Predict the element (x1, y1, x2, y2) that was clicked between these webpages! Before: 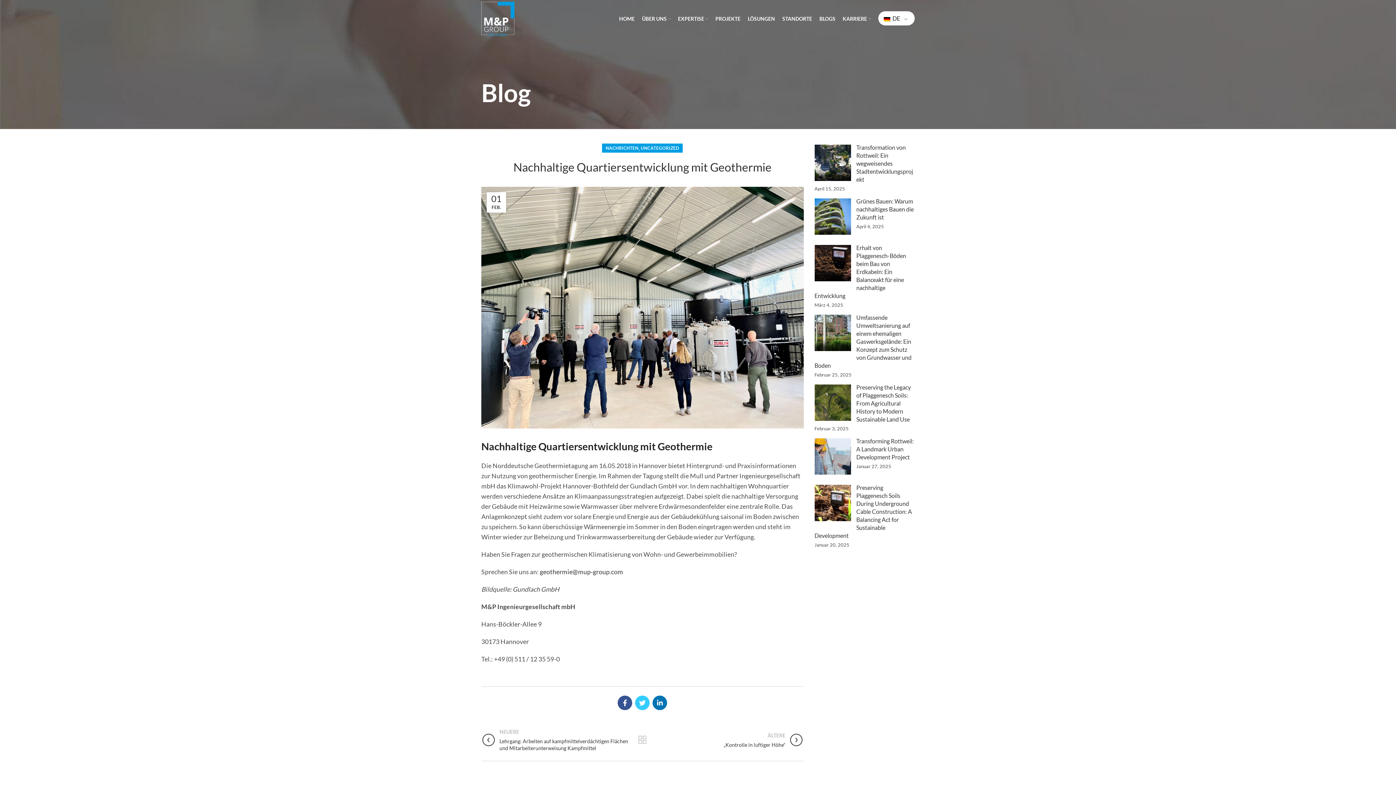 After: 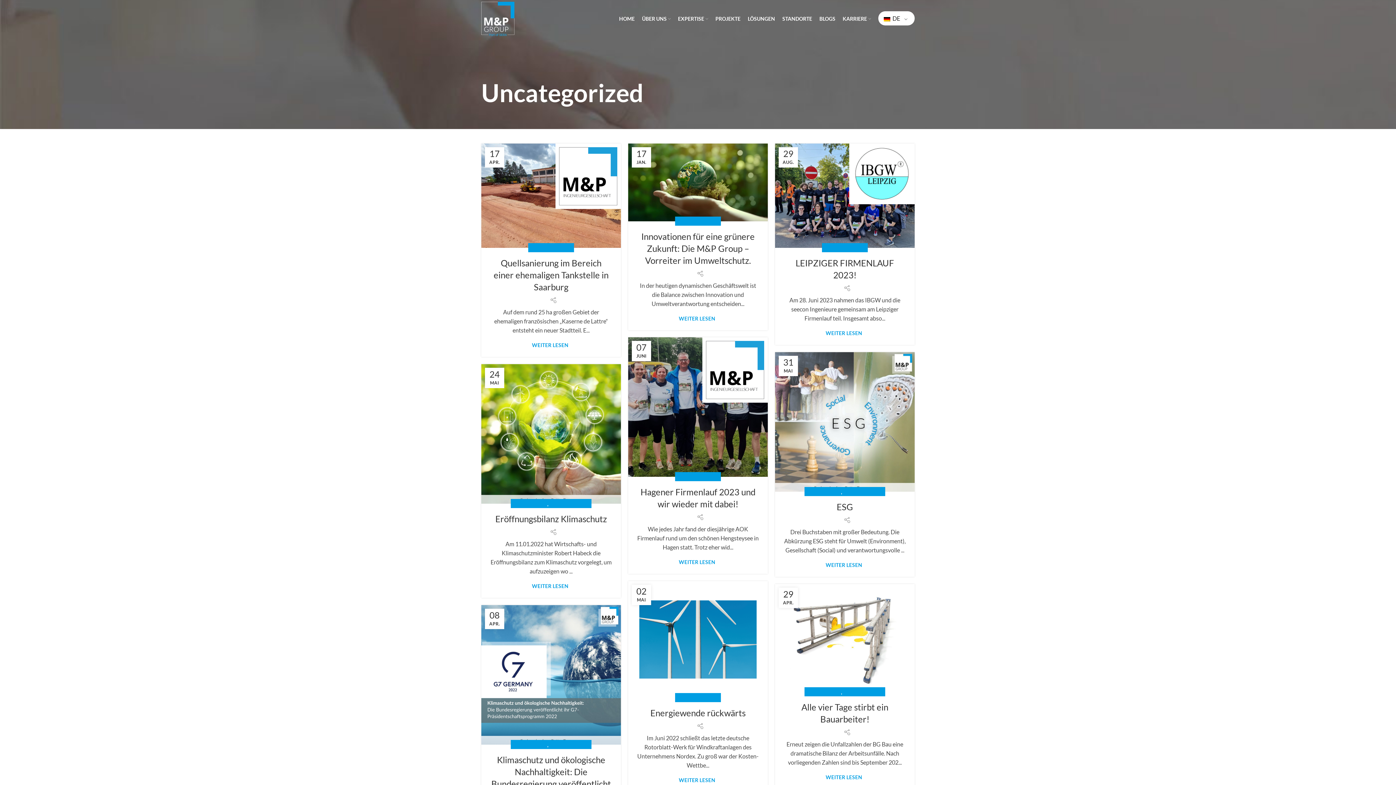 Action: bbox: (640, 143, 679, 152) label: UNCATEGORIZED